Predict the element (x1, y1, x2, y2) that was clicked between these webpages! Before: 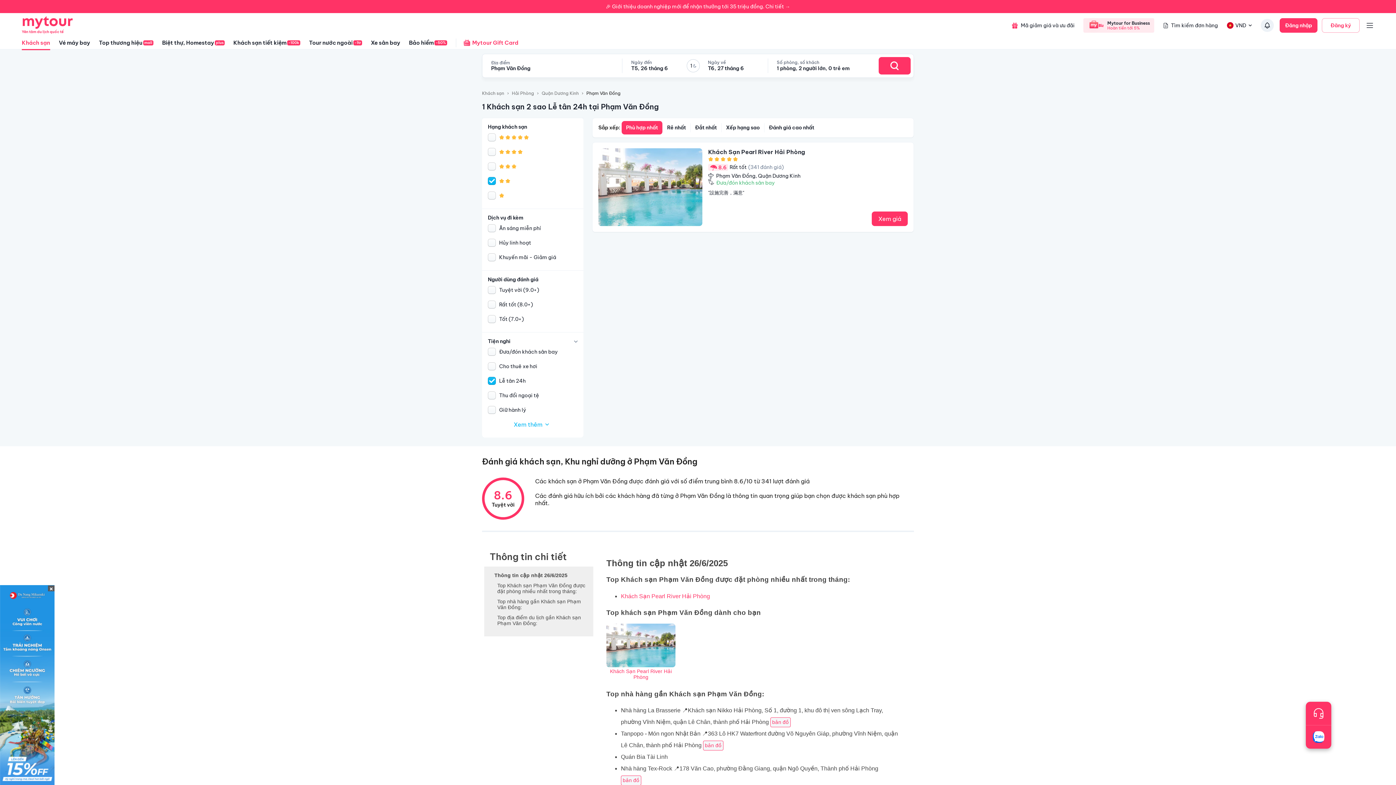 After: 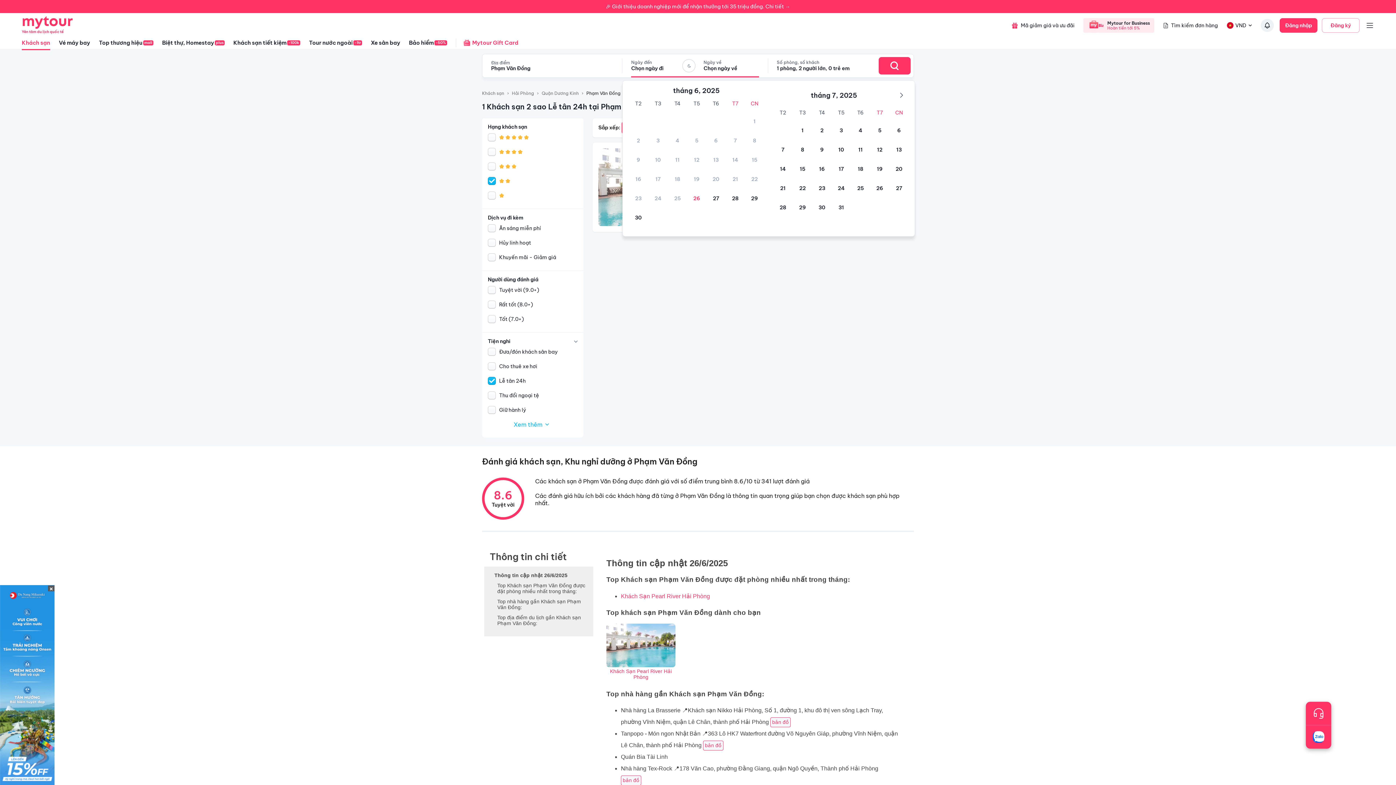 Action: bbox: (871, 211, 907, 226) label: Xem giá